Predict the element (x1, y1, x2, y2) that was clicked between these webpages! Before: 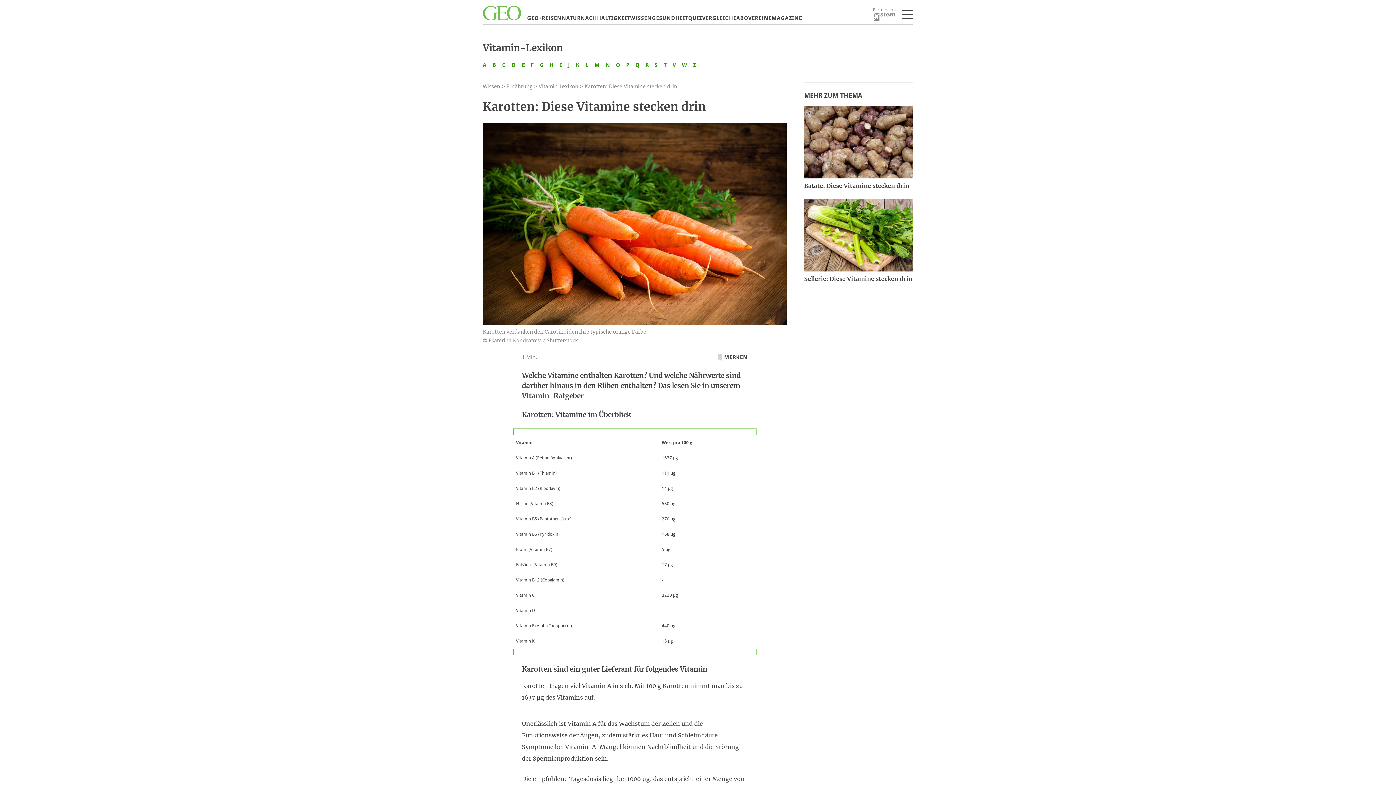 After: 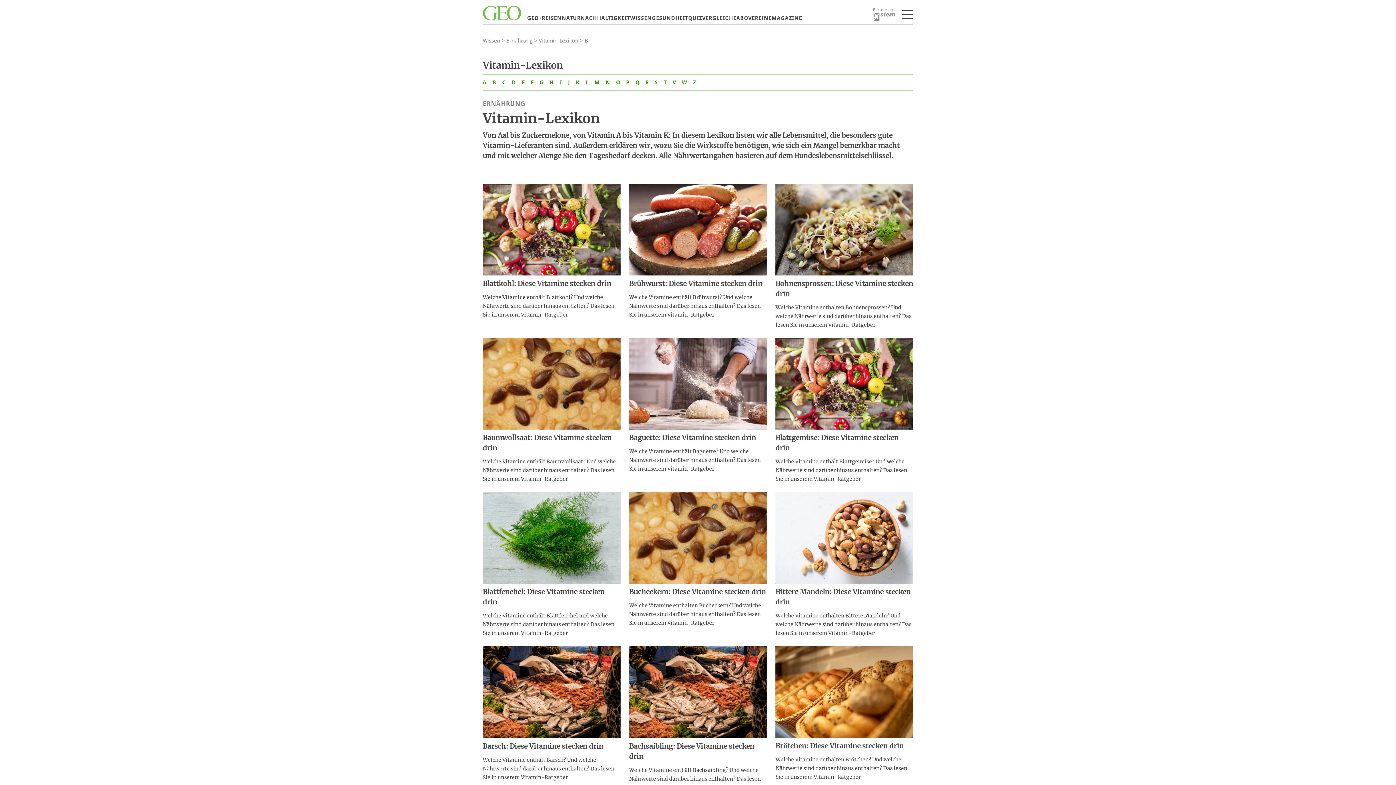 Action: bbox: (492, 61, 496, 68) label: B